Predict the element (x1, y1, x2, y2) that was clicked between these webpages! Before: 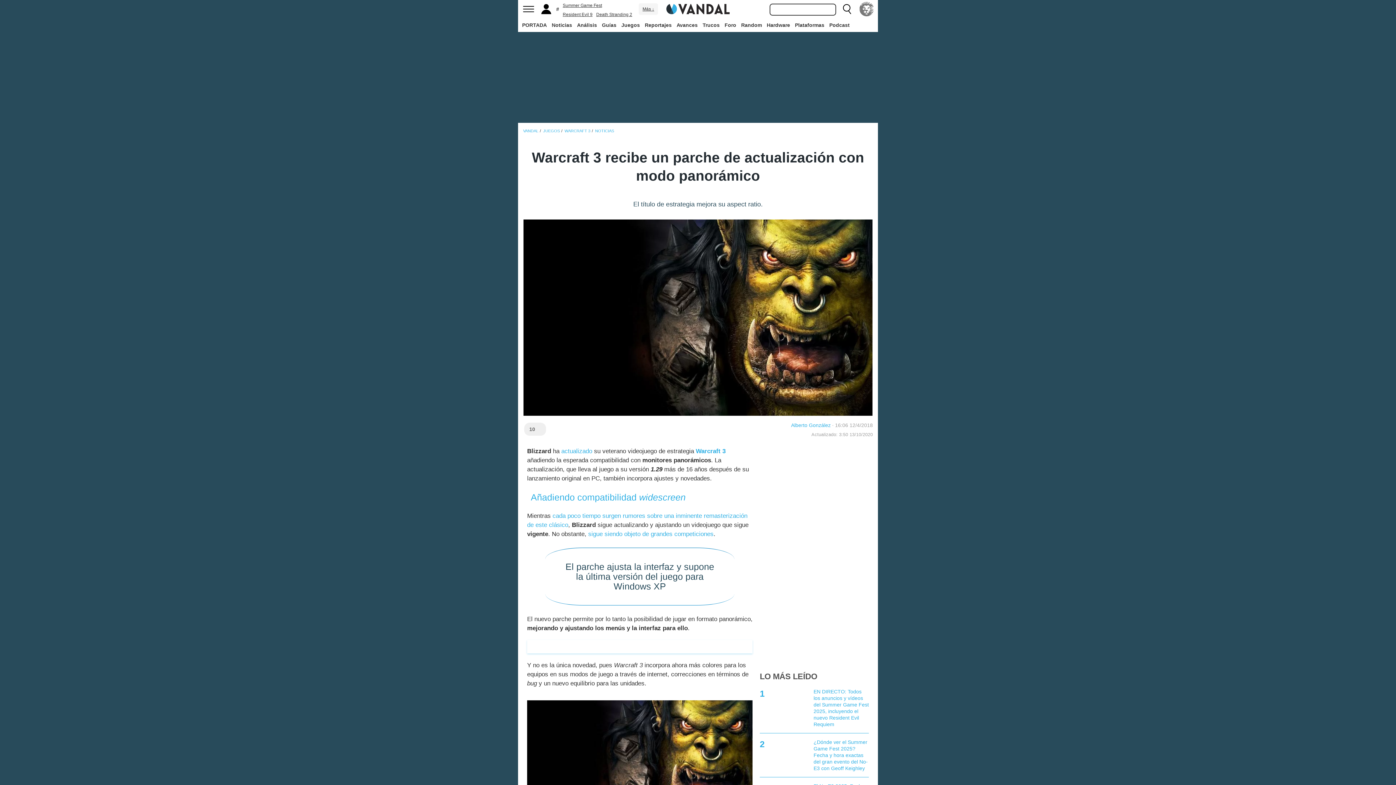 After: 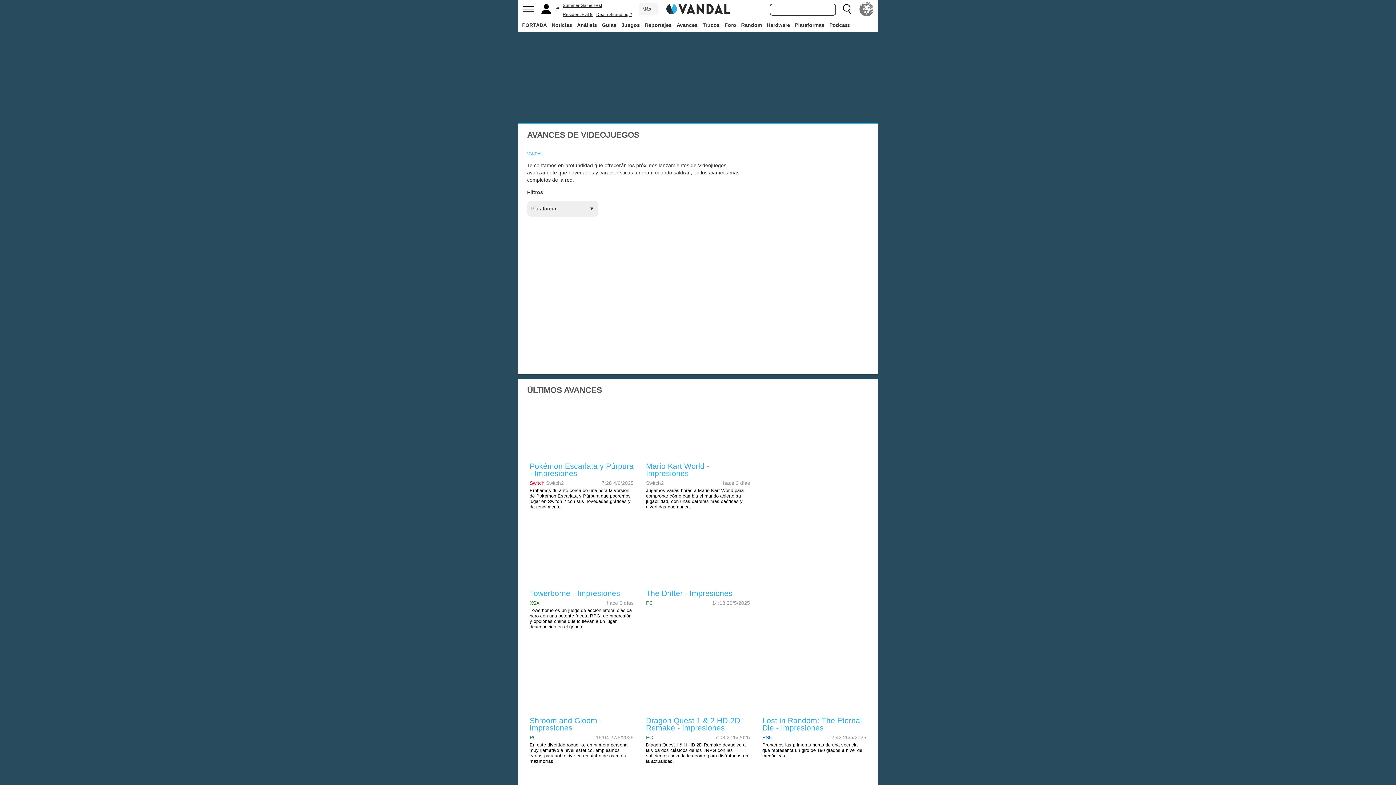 Action: bbox: (675, 18, 699, 31) label: Avances